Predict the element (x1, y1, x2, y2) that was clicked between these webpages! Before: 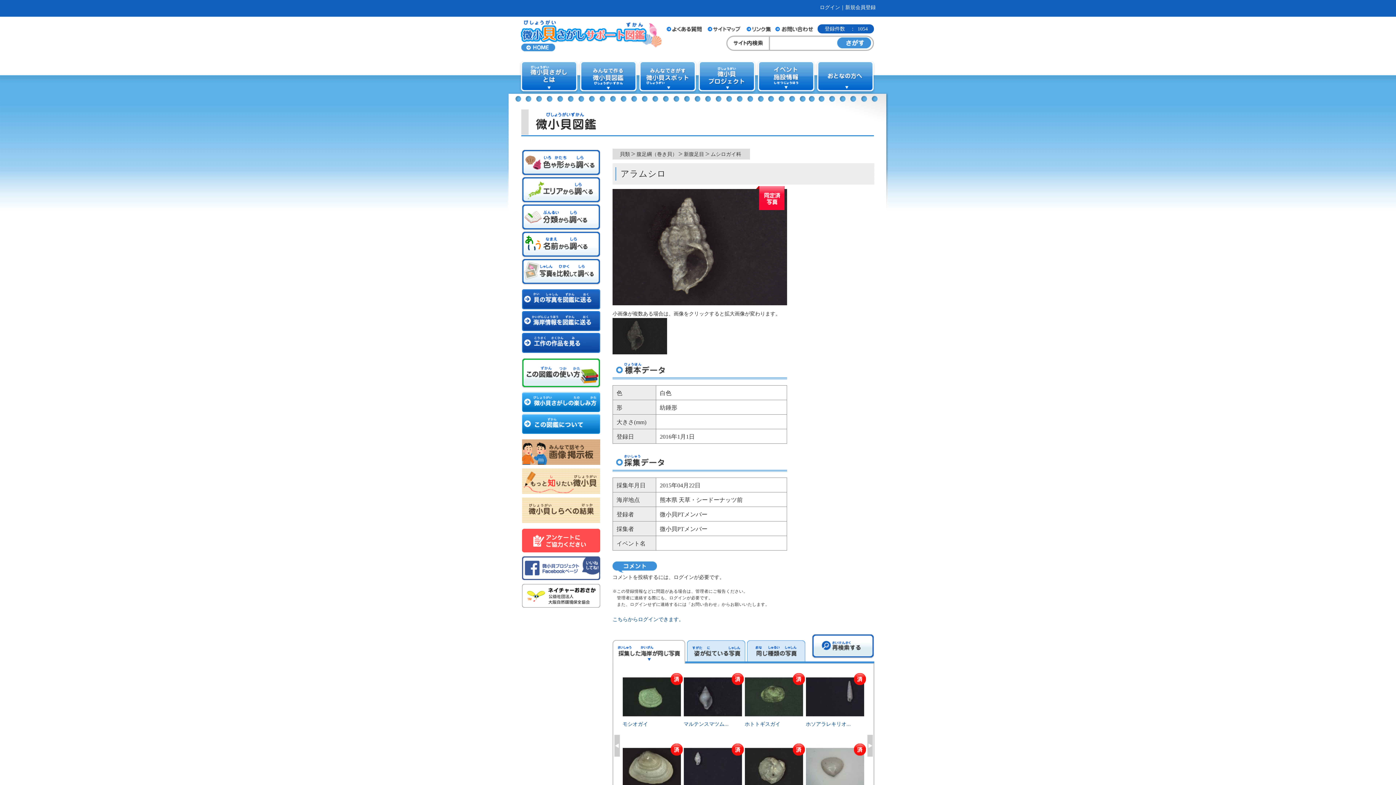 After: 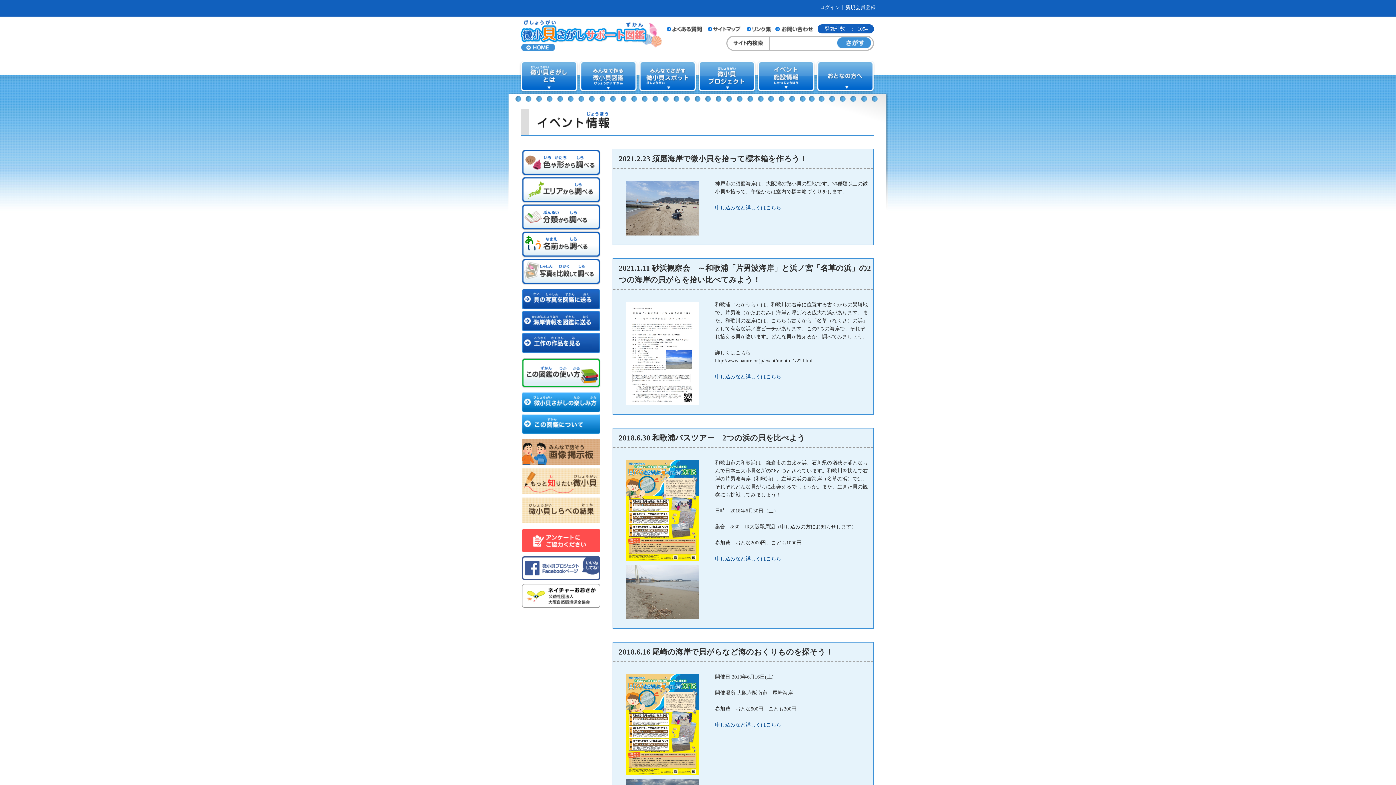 Action: bbox: (756, 87, 816, 92)